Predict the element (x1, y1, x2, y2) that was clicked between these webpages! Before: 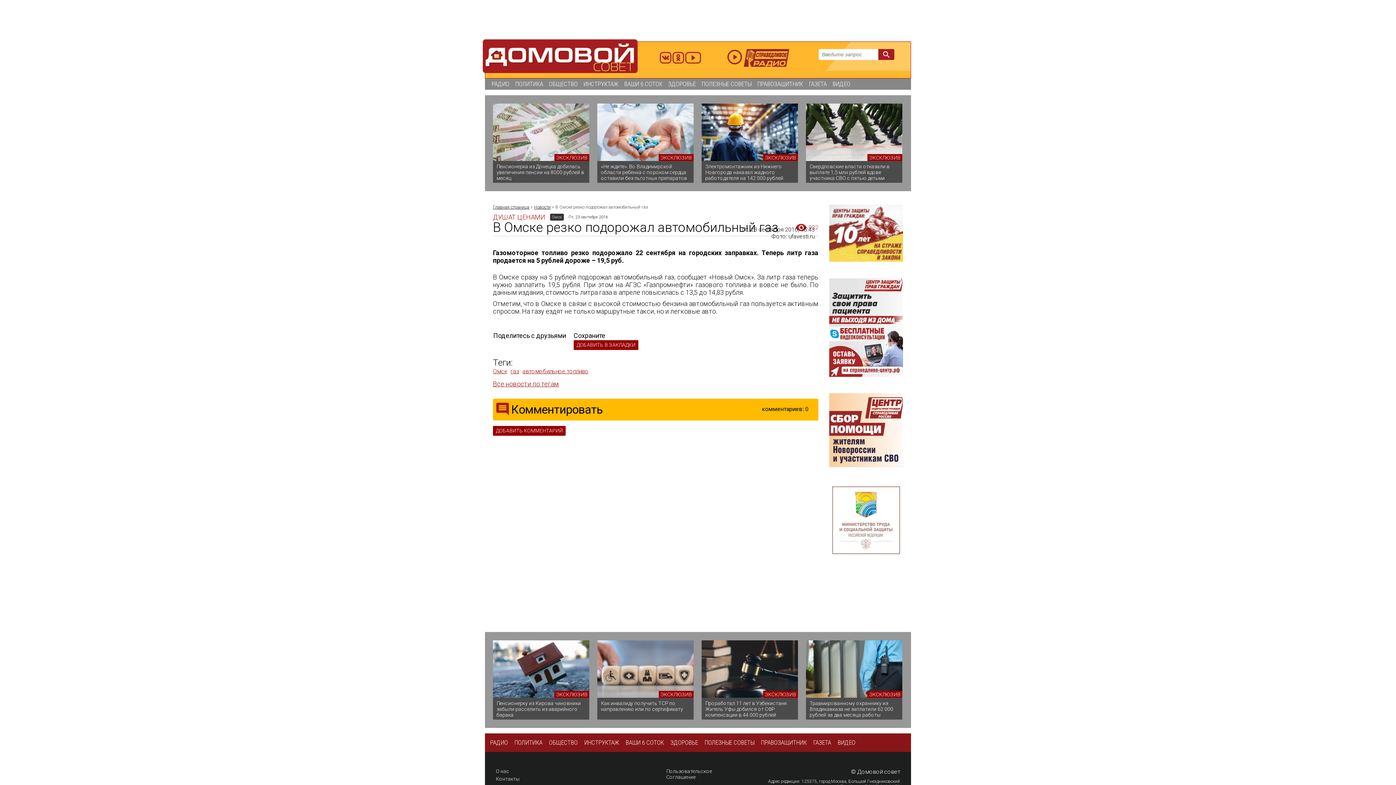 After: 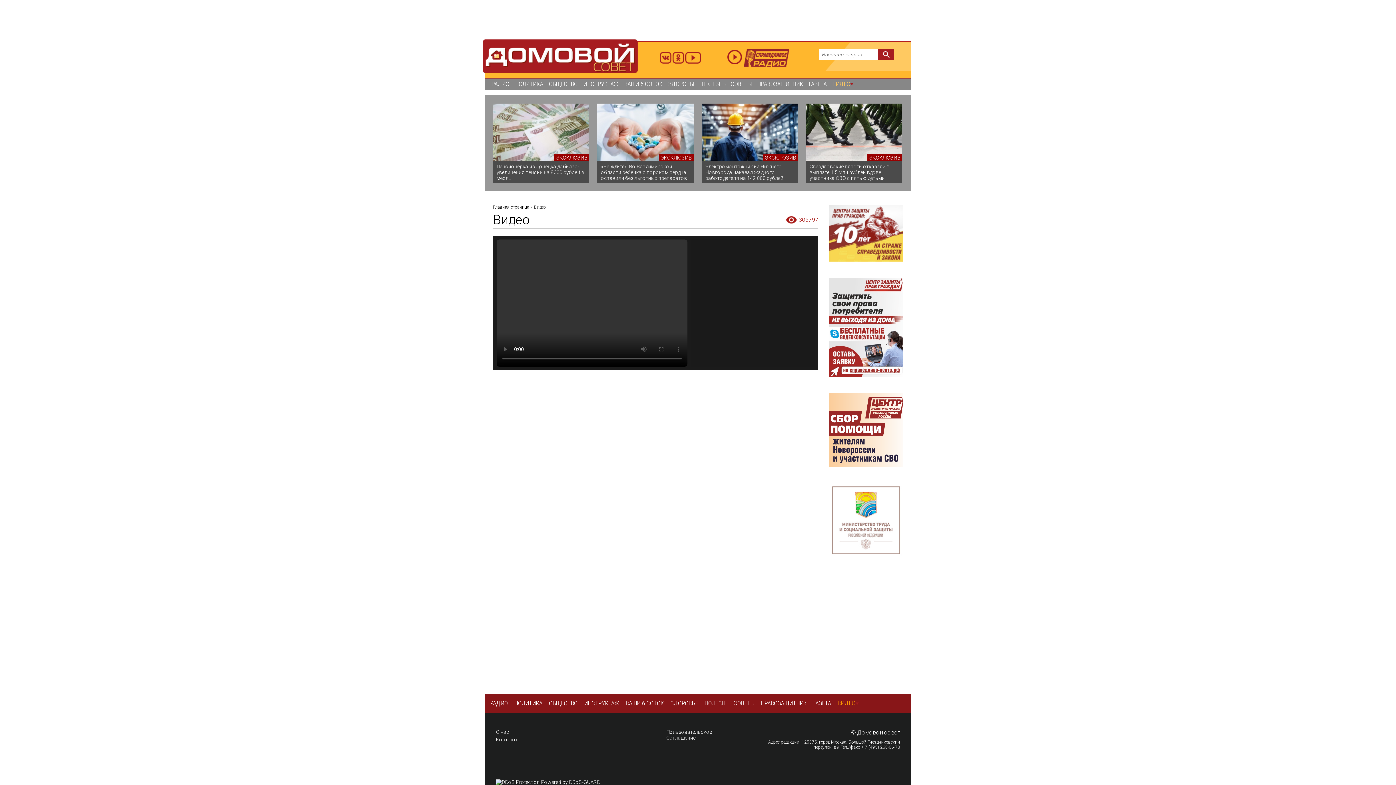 Action: bbox: (834, 735, 858, 750) label: ВИДЕО